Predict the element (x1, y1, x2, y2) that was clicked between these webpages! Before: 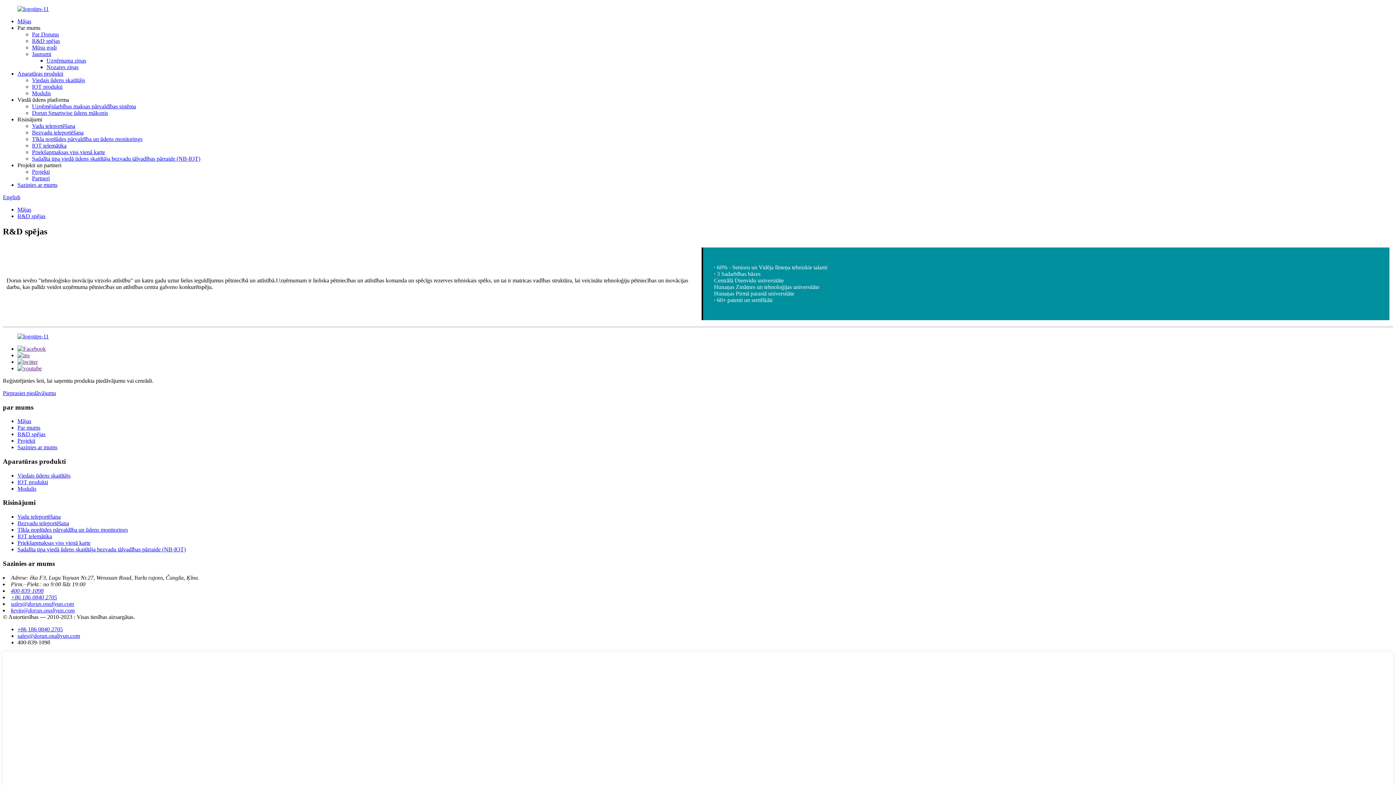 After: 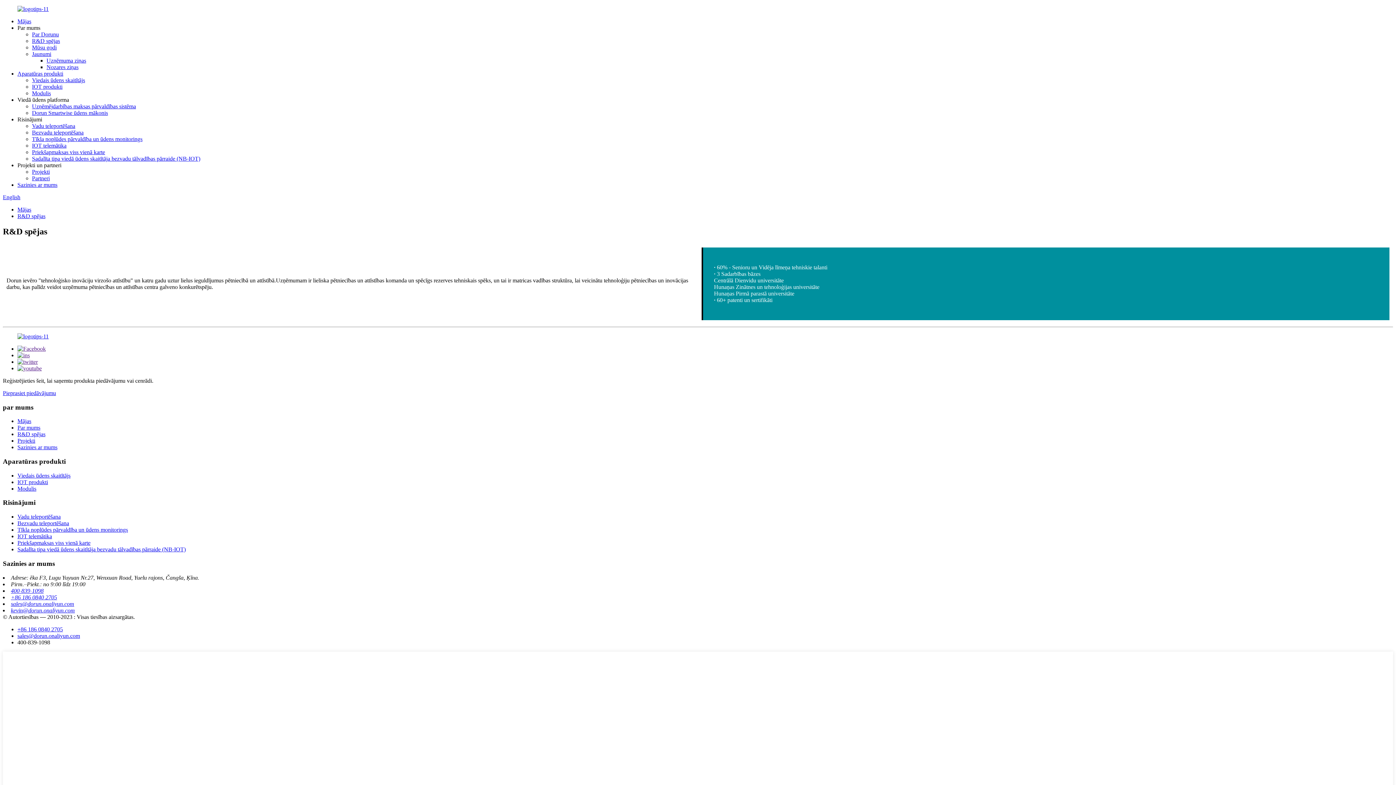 Action: bbox: (17, 352, 29, 358)